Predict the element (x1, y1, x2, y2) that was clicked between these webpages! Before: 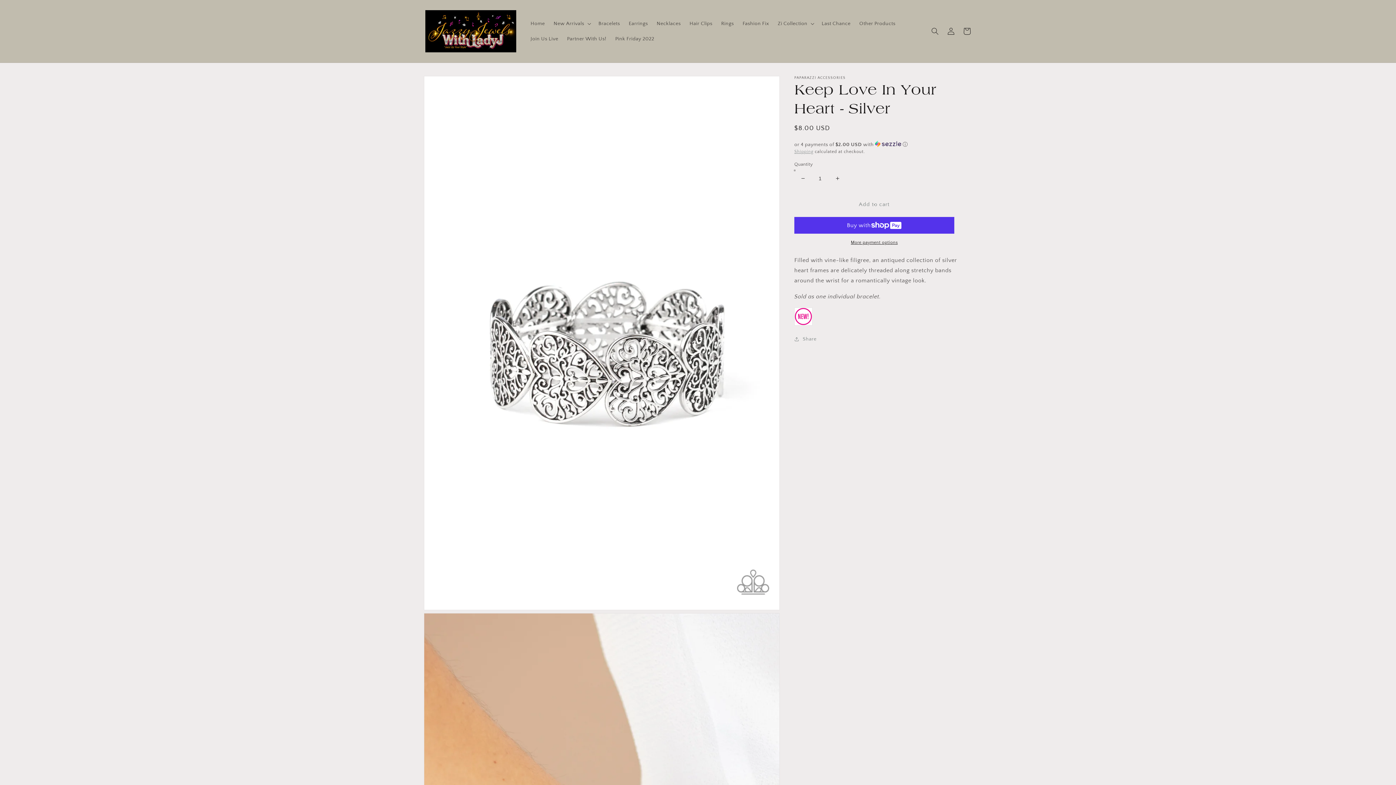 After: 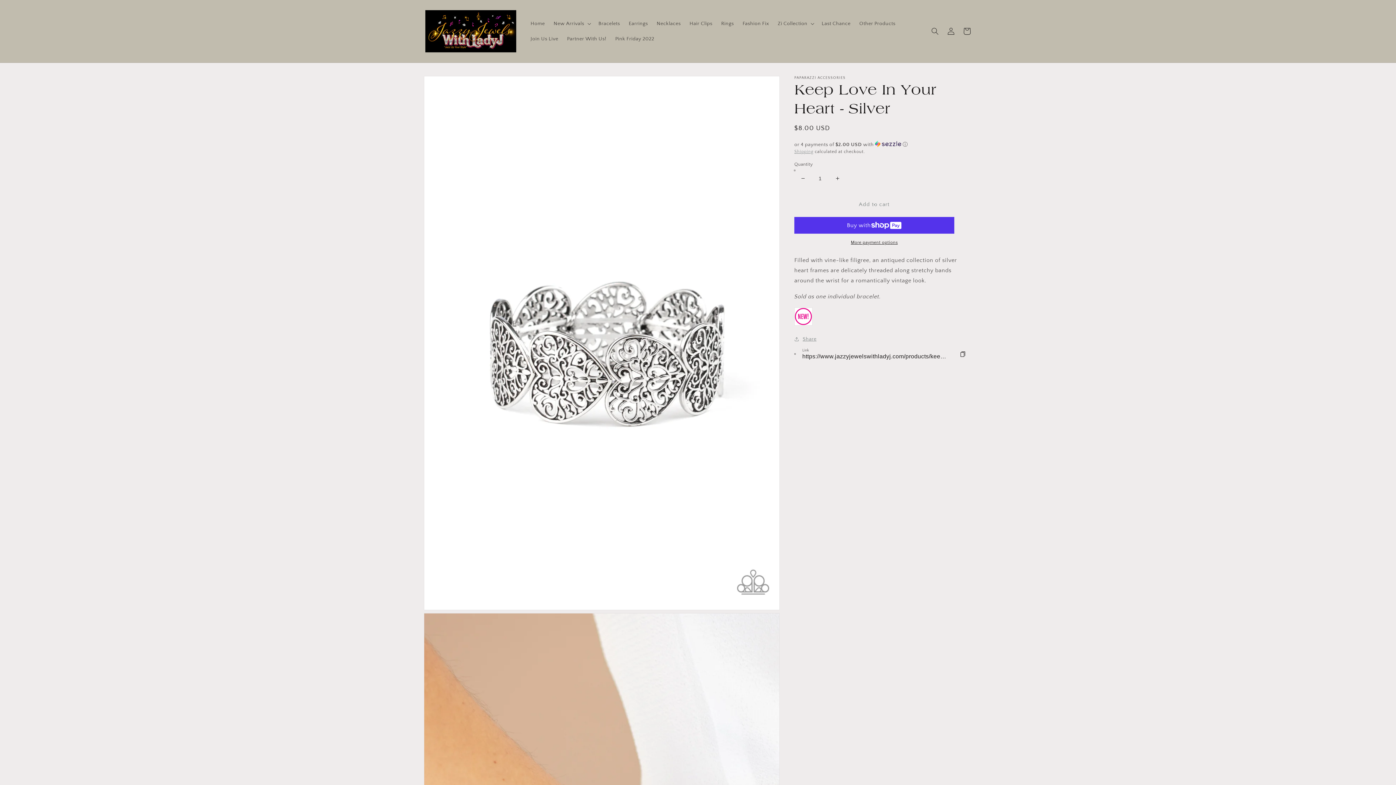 Action: label: Share bbox: (794, 334, 816, 343)